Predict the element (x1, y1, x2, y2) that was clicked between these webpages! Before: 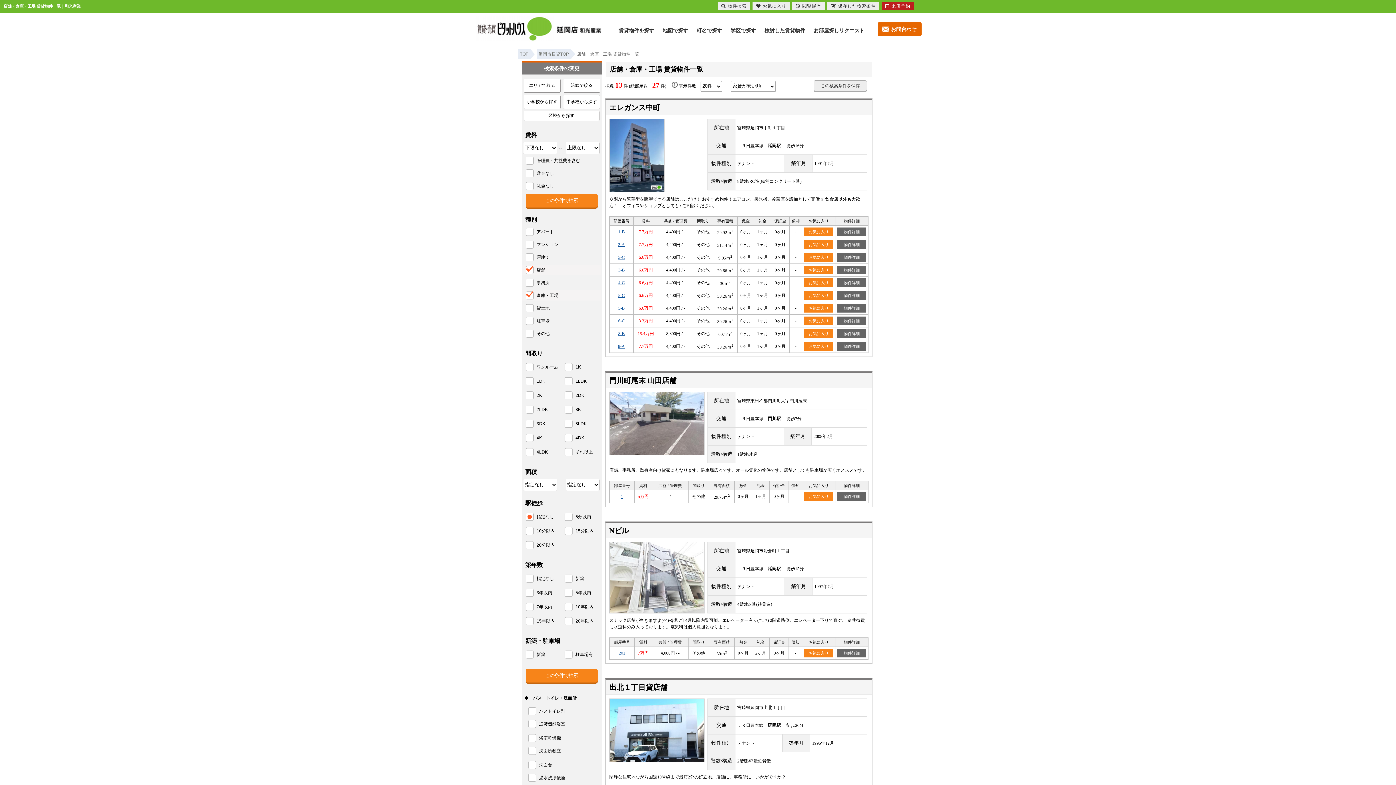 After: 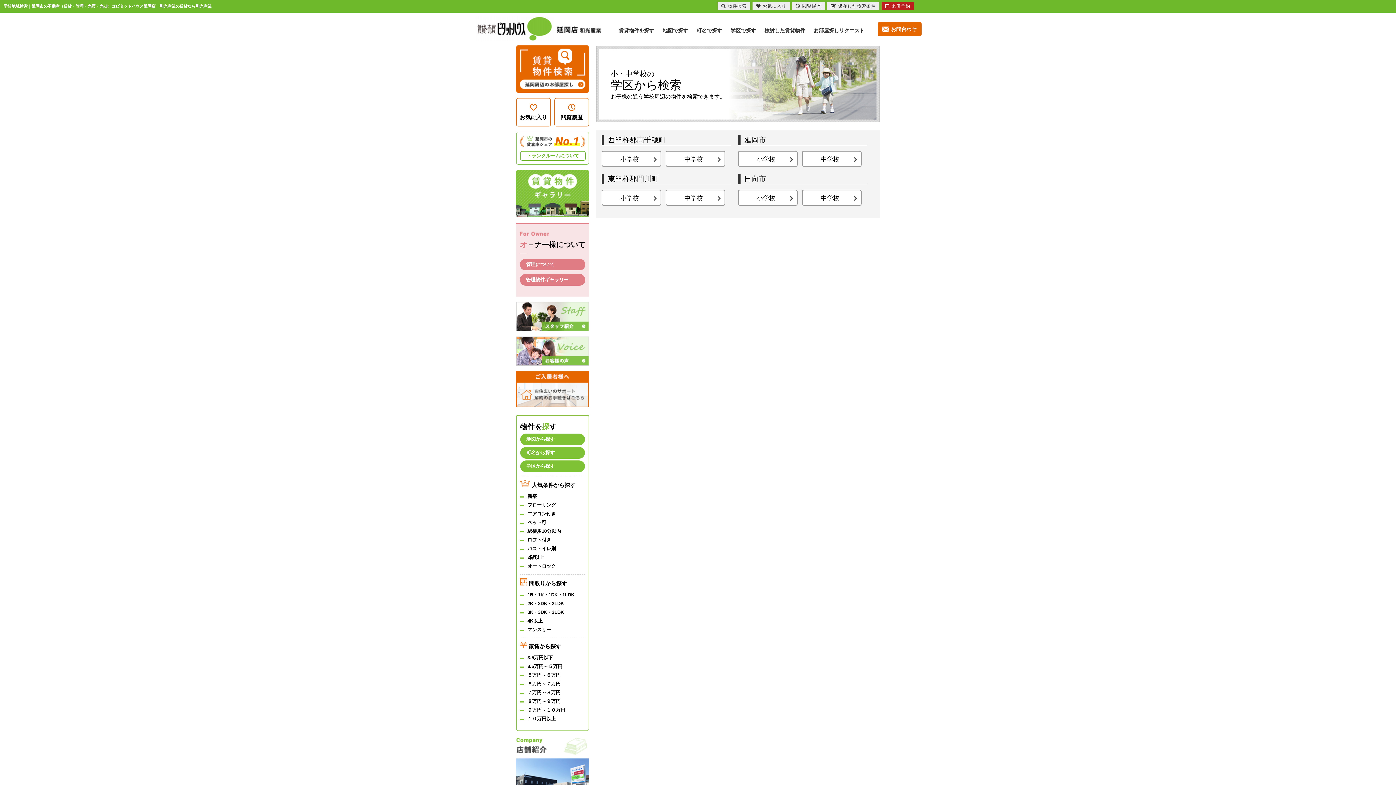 Action: bbox: (730, 23, 756, 37) label: 学区で探す